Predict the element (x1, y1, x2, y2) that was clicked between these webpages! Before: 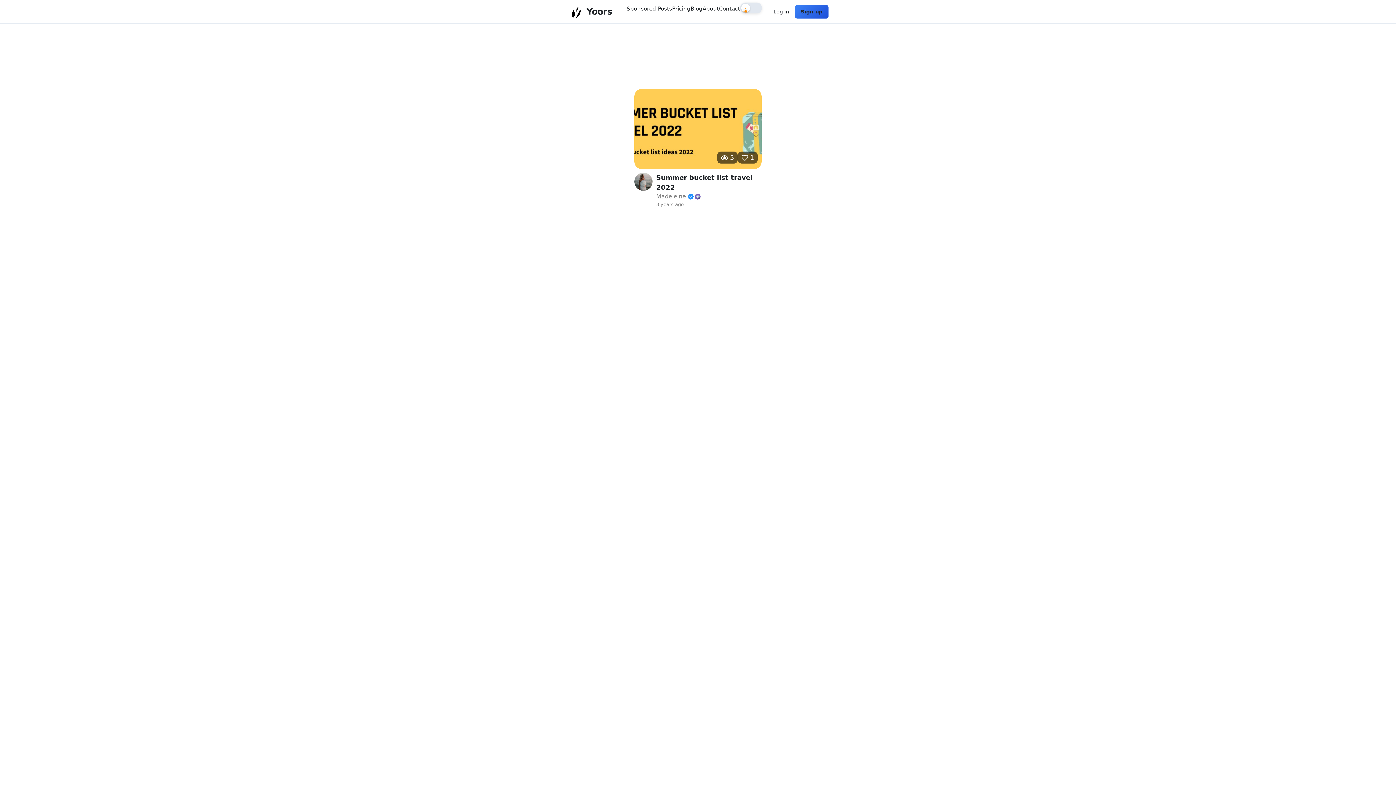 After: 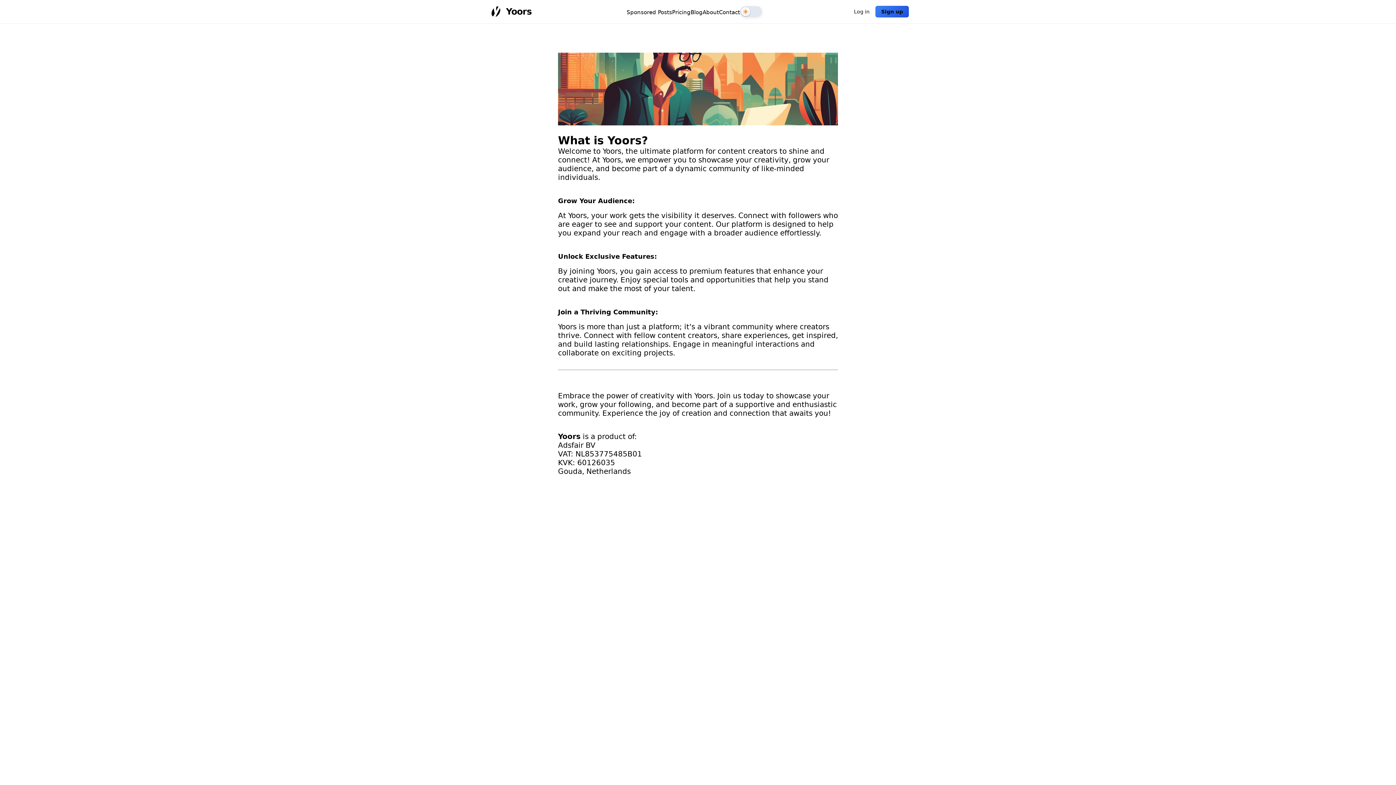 Action: bbox: (702, 5, 719, 12) label: About